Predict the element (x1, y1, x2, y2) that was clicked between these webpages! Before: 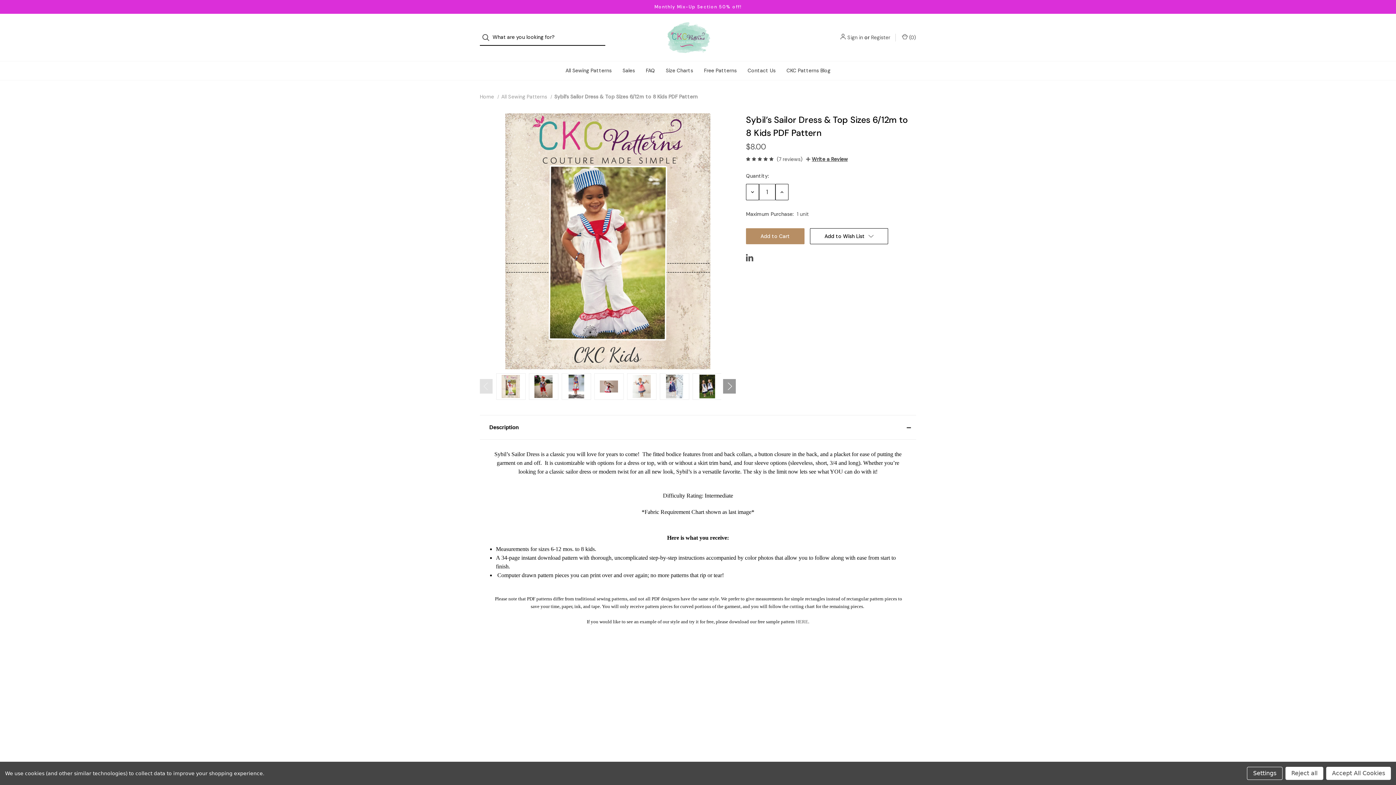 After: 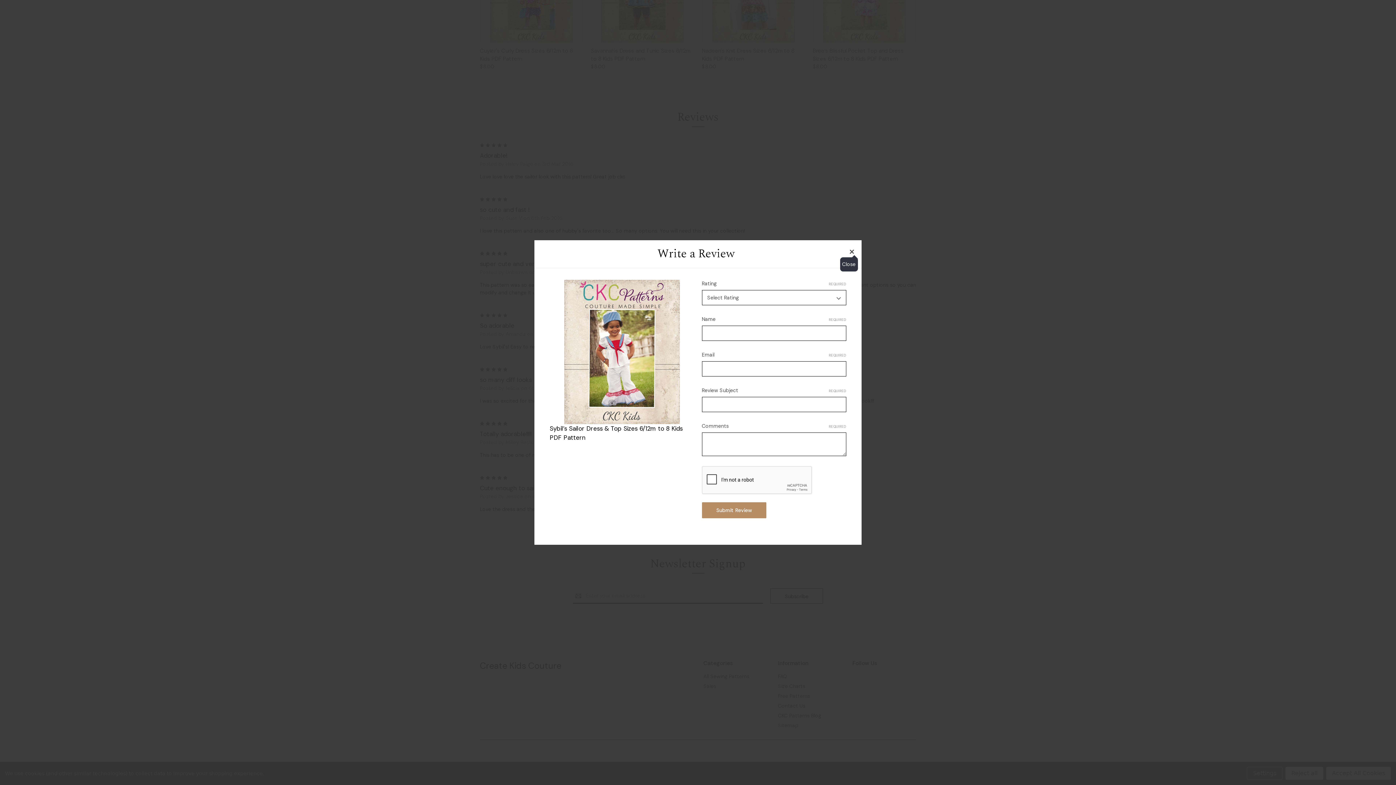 Action: label:  Write a Review bbox: (806, 155, 847, 162)